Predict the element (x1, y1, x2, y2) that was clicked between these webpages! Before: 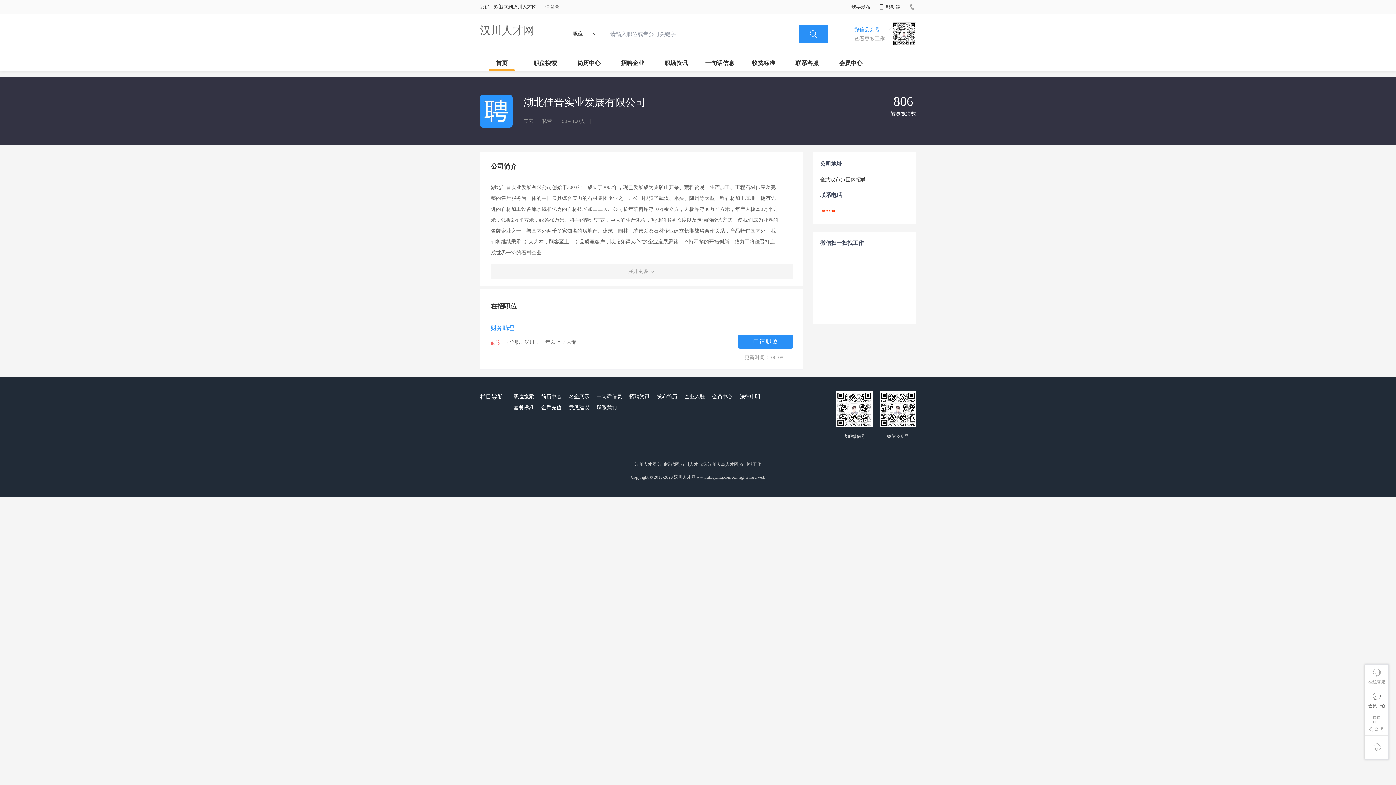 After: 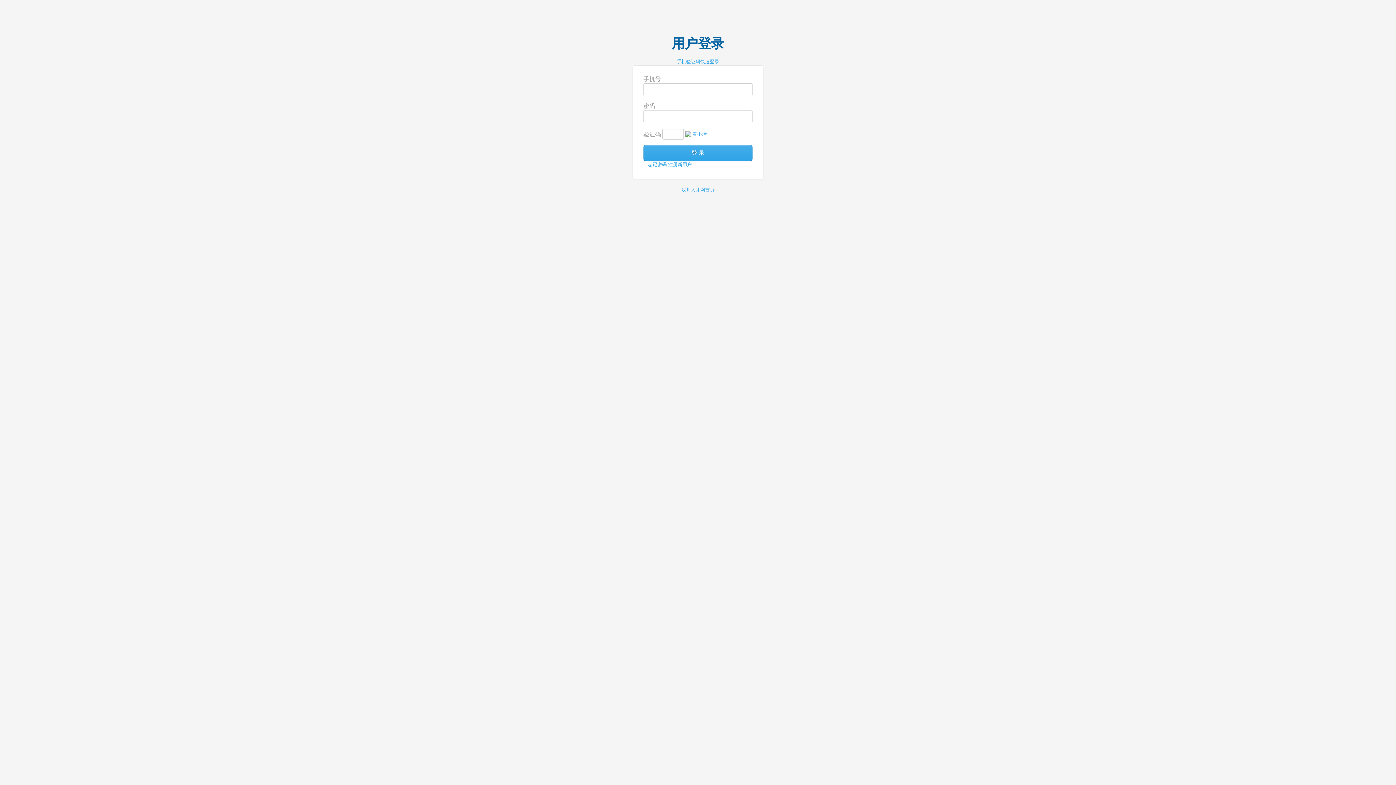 Action: bbox: (655, 391, 679, 402) label: 发布简历